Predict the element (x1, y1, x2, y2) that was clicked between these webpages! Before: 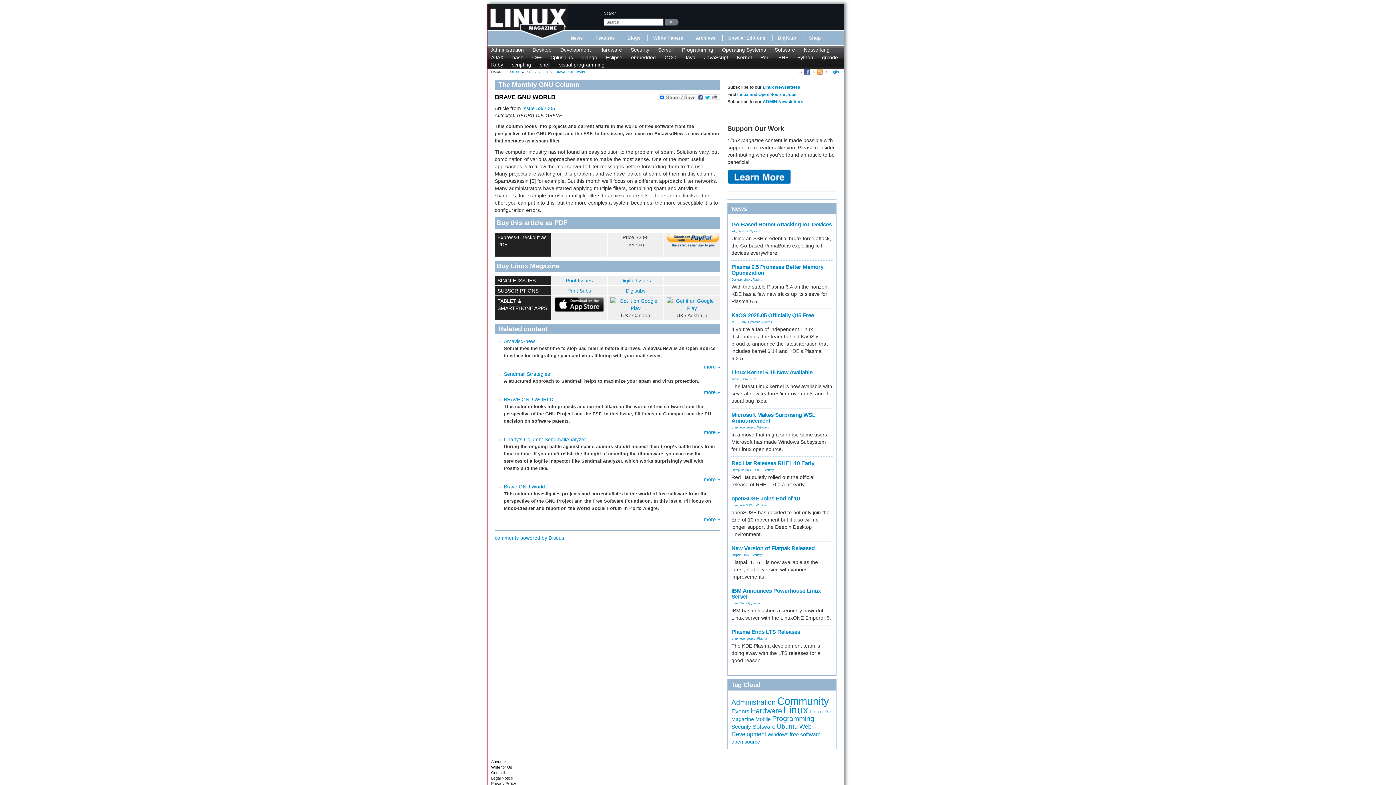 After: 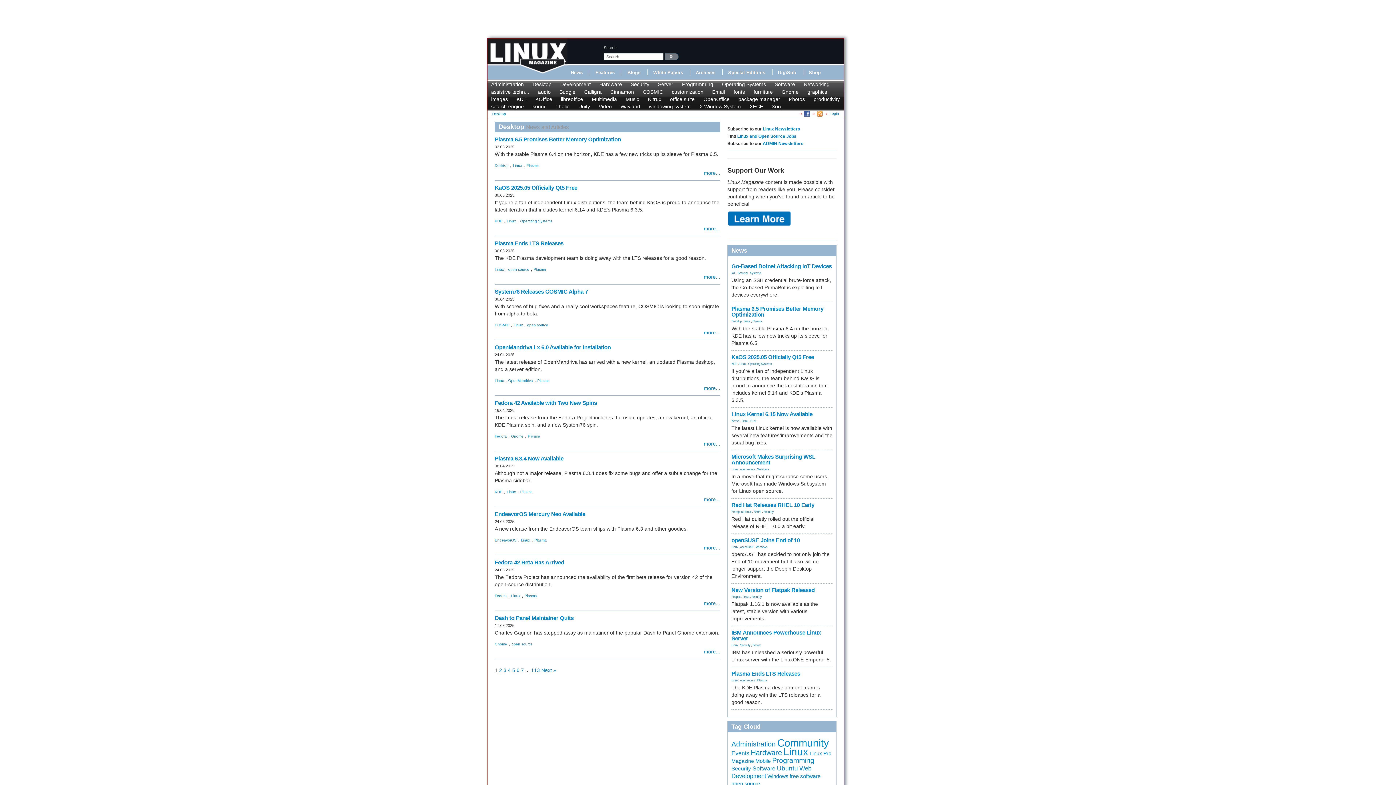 Action: bbox: (532, 46, 551, 52) label: Desktop